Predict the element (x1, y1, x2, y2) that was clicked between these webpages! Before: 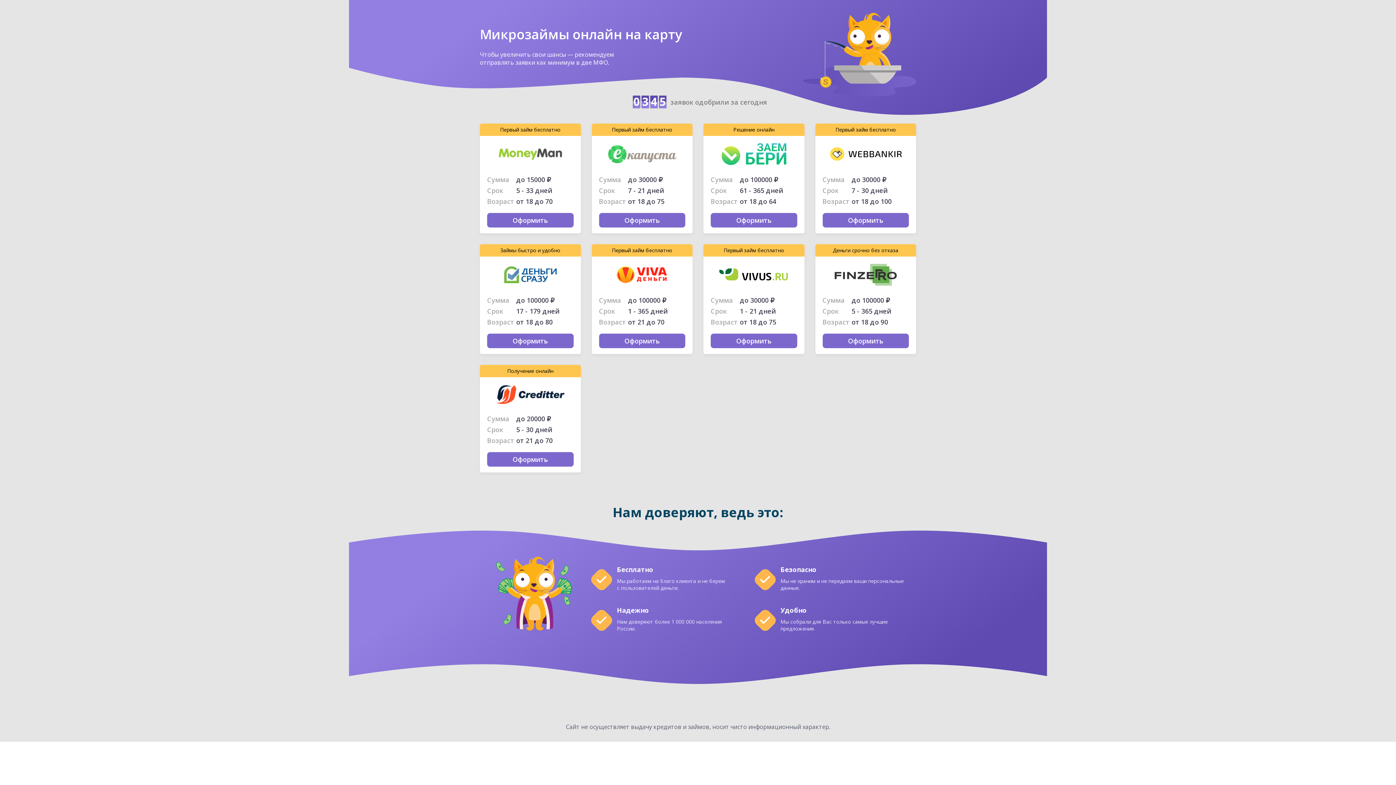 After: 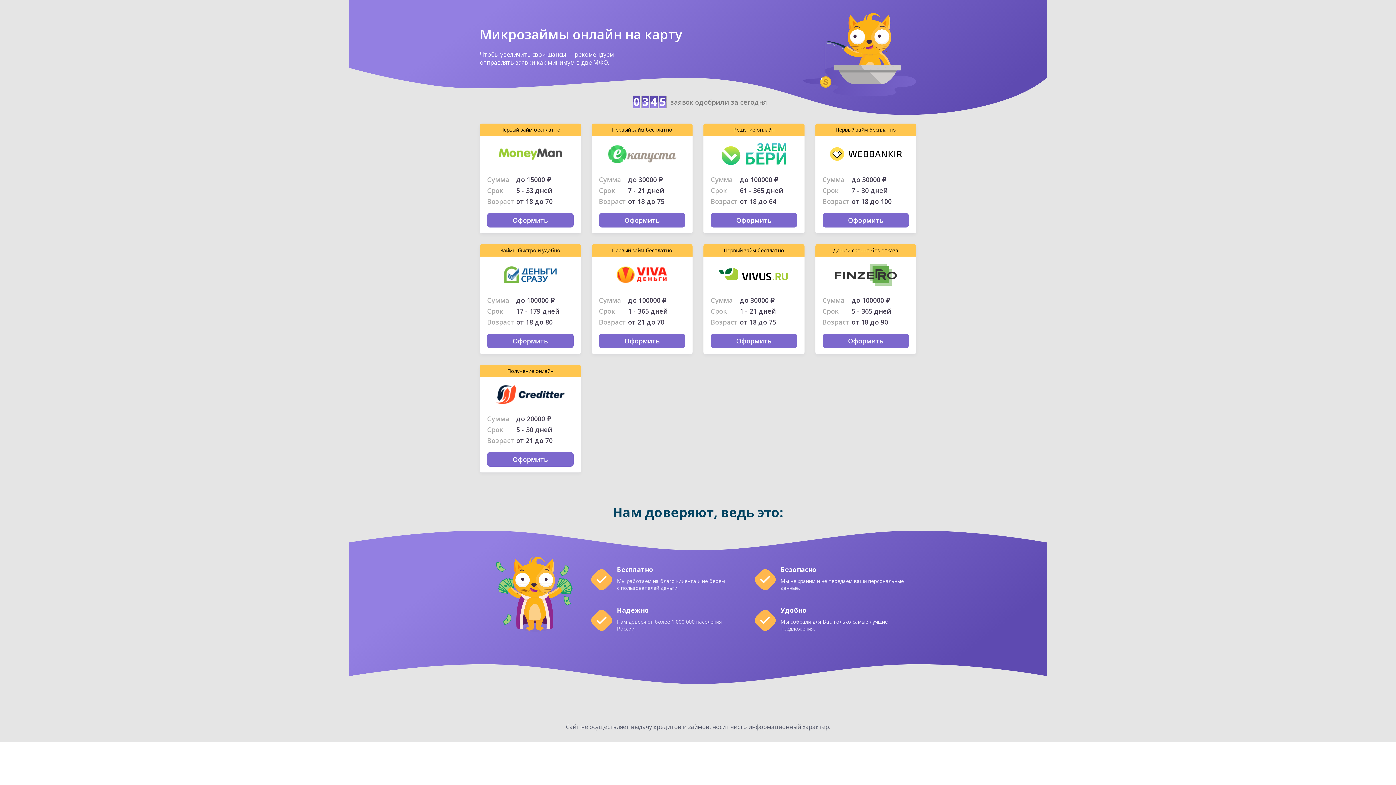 Action: bbox: (822, 333, 909, 348) label: Оформить